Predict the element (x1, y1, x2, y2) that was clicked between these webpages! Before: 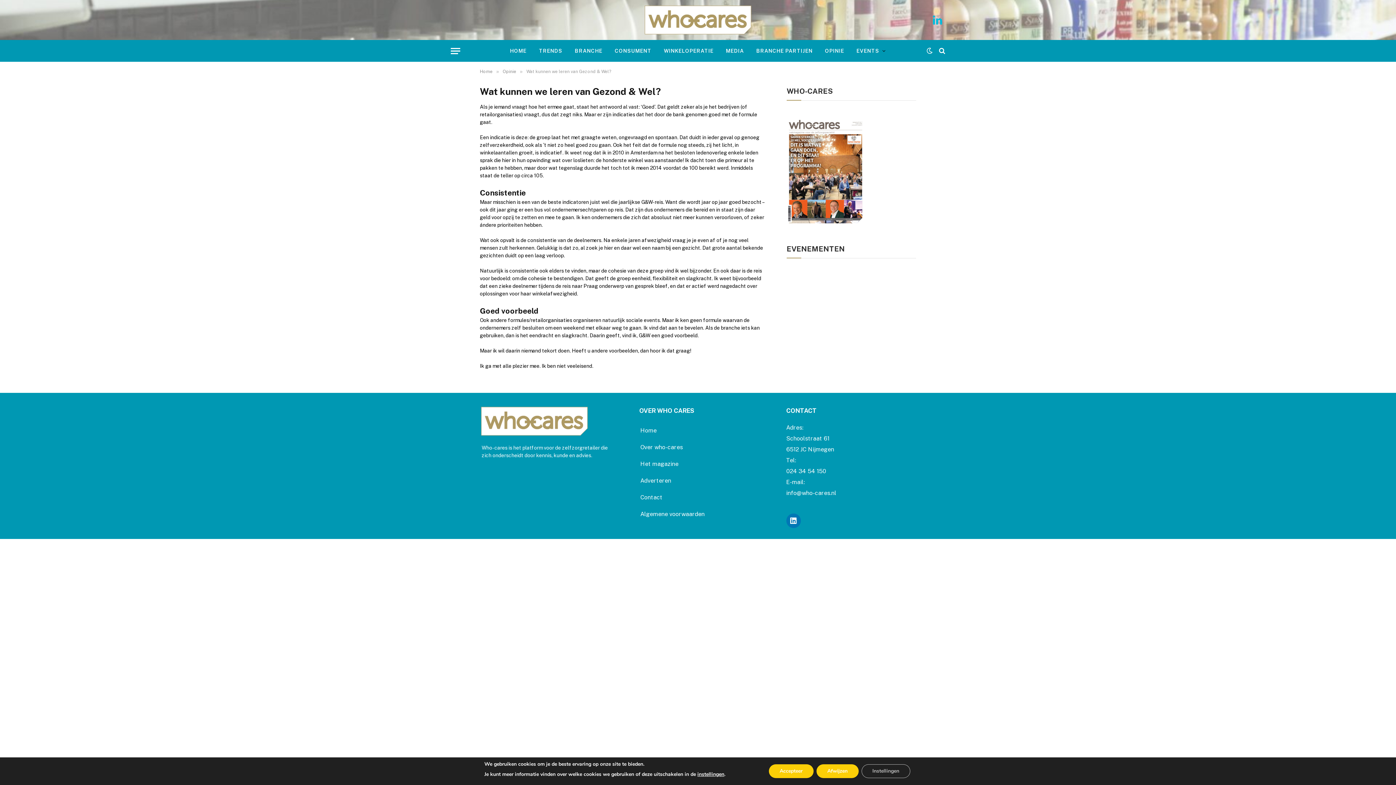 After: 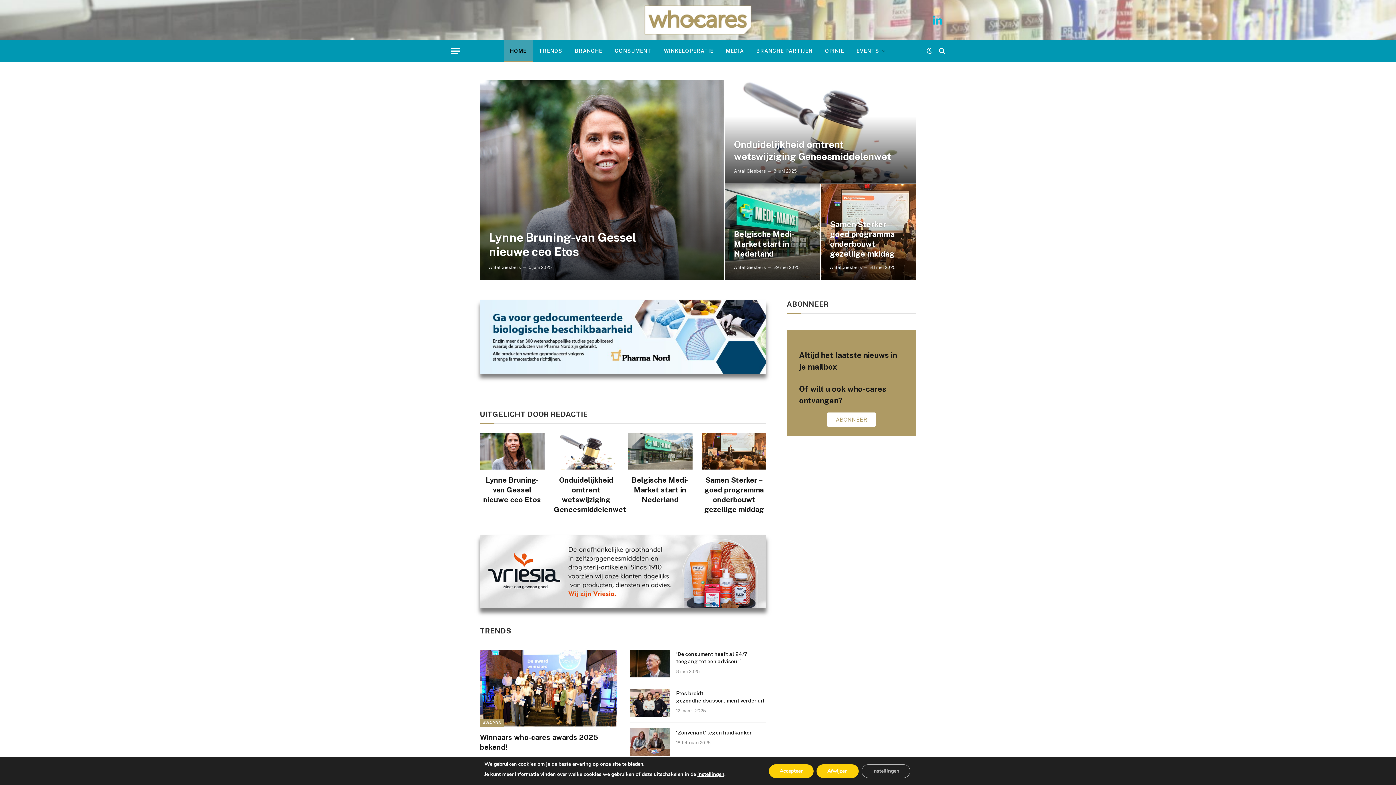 Action: bbox: (643, 0, 752, 39)